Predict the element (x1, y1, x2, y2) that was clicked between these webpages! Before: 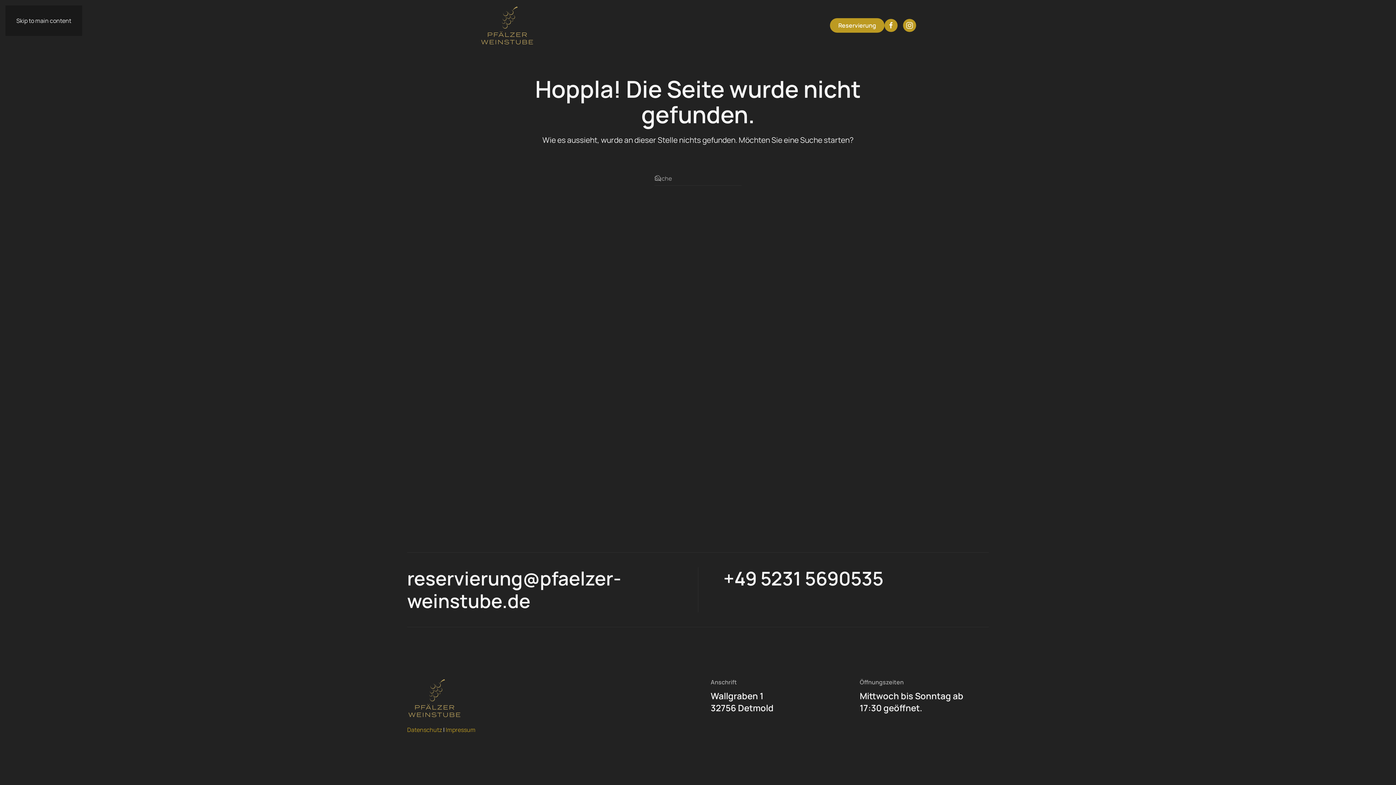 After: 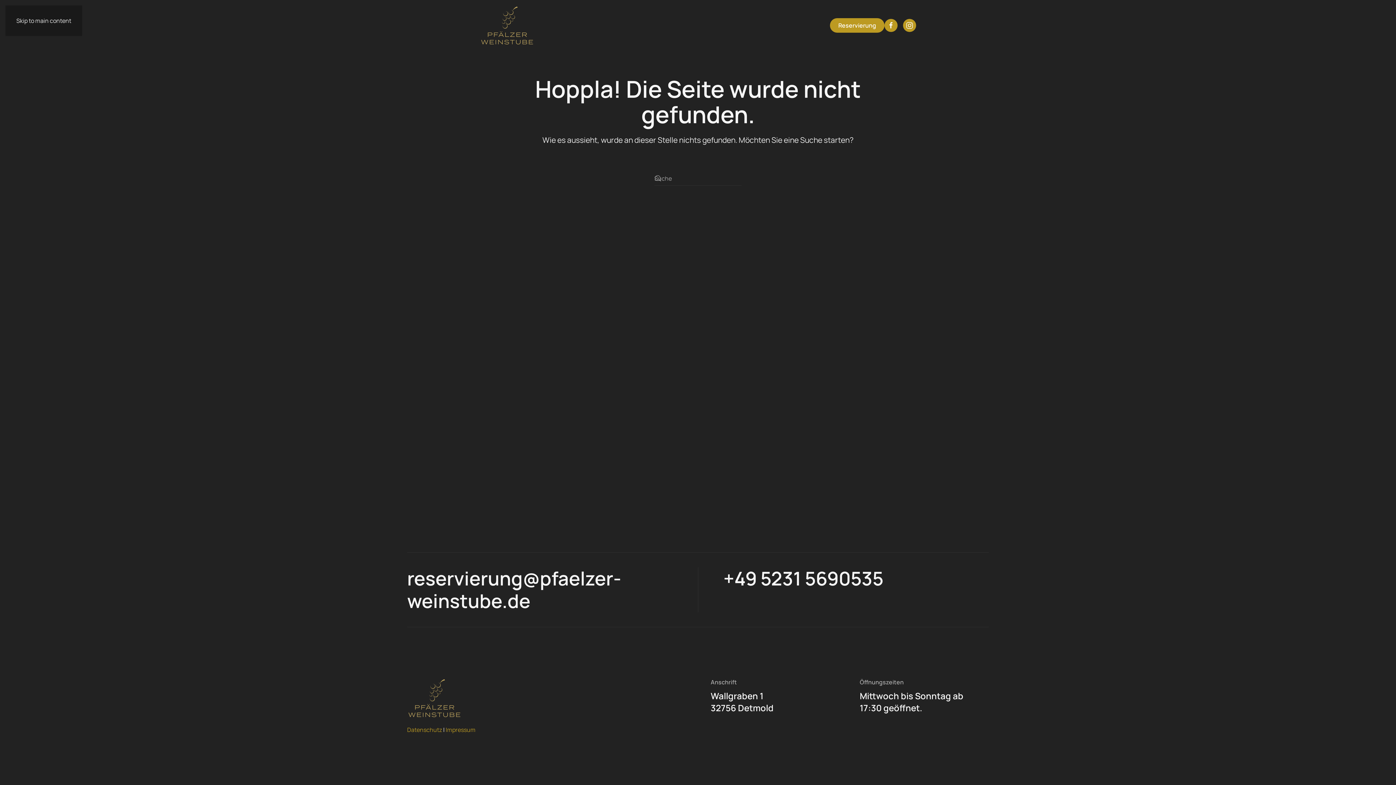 Action: bbox: (16, 16, 71, 24) label: Skip to main content